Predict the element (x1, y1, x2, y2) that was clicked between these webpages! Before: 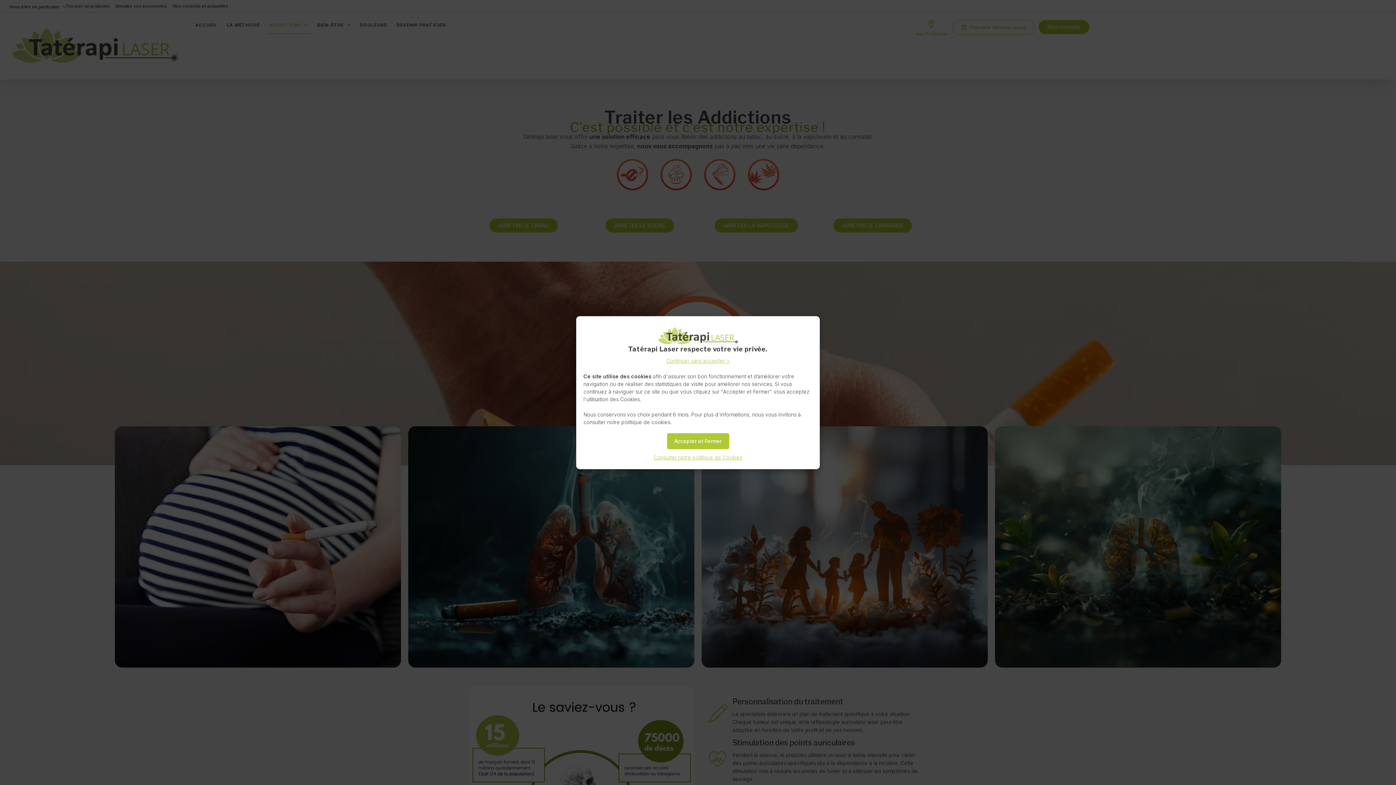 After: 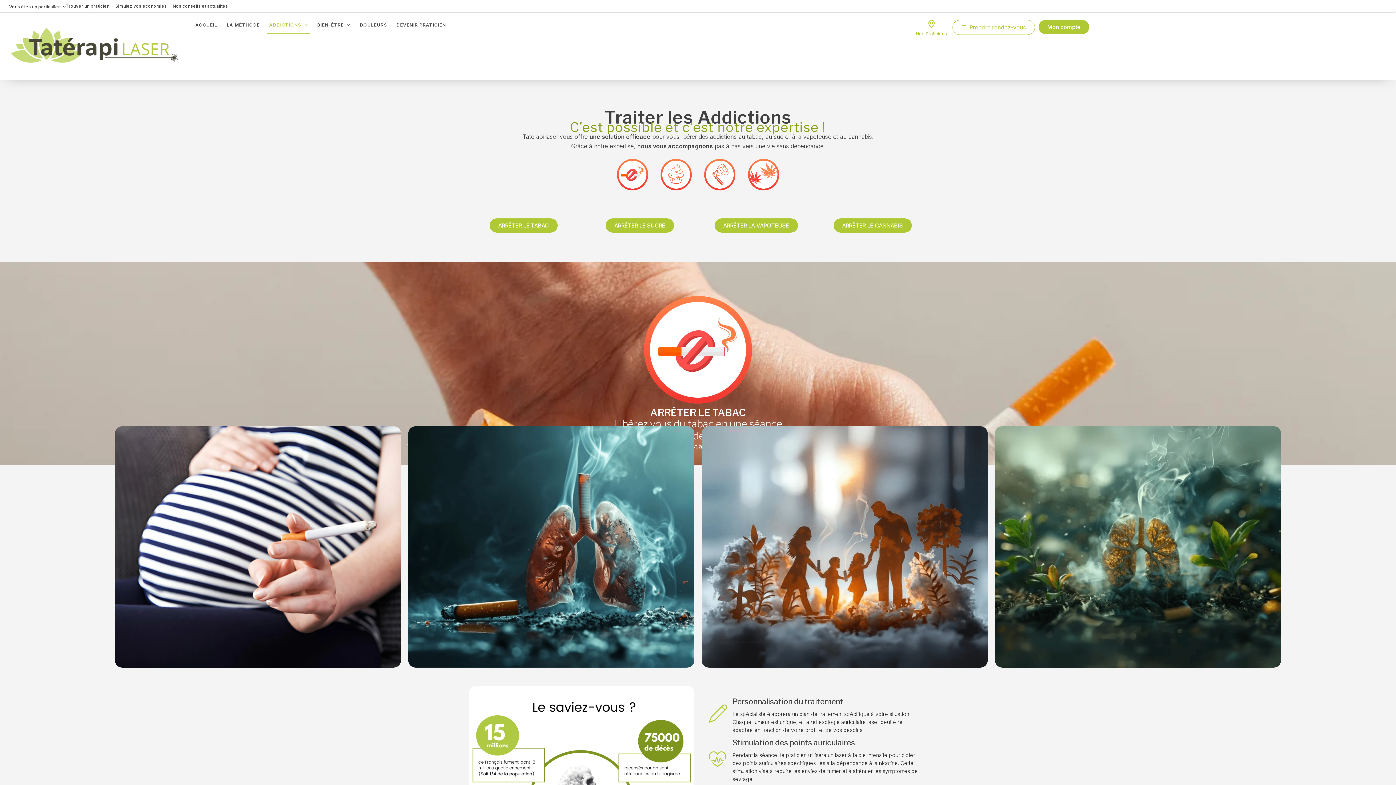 Action: bbox: (666, 356, 730, 365) label: Continuer sans accepter >